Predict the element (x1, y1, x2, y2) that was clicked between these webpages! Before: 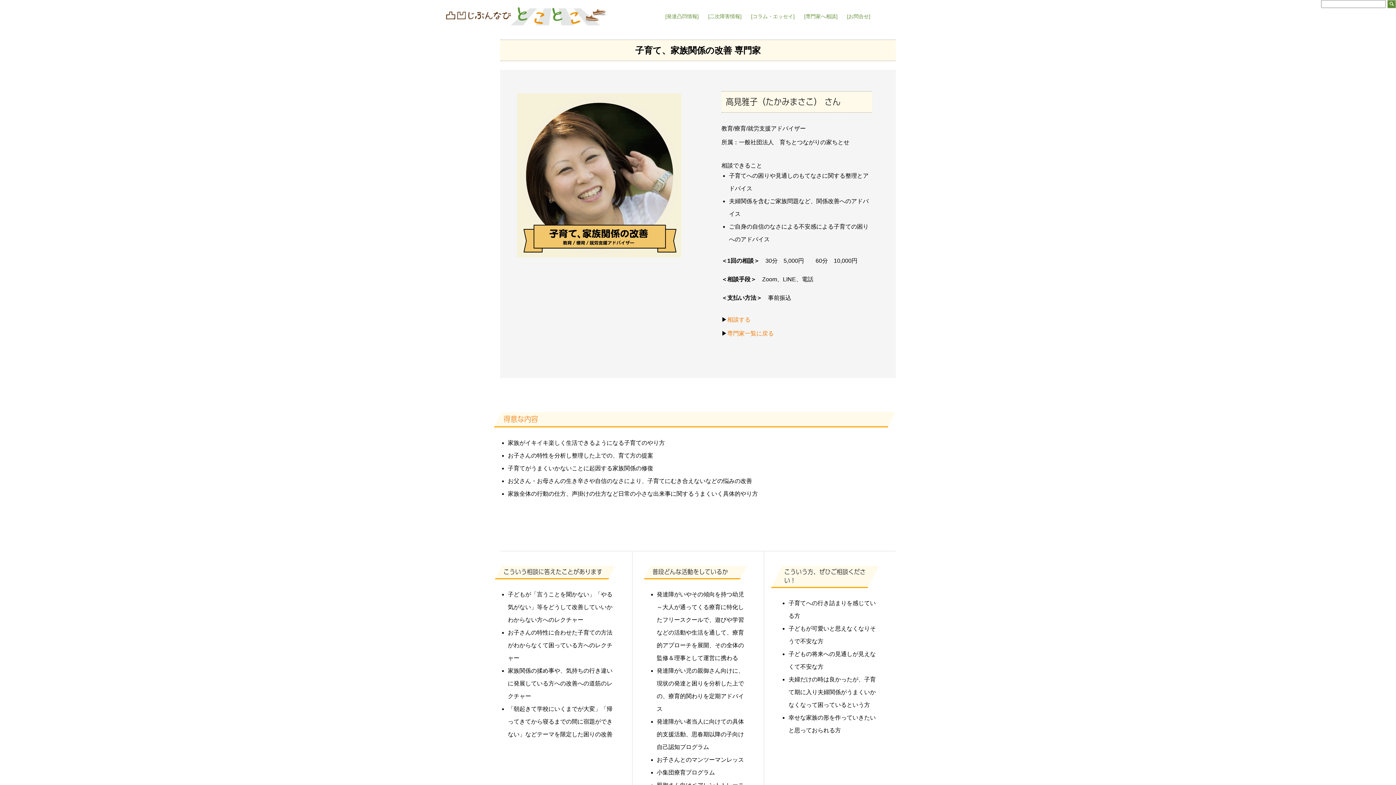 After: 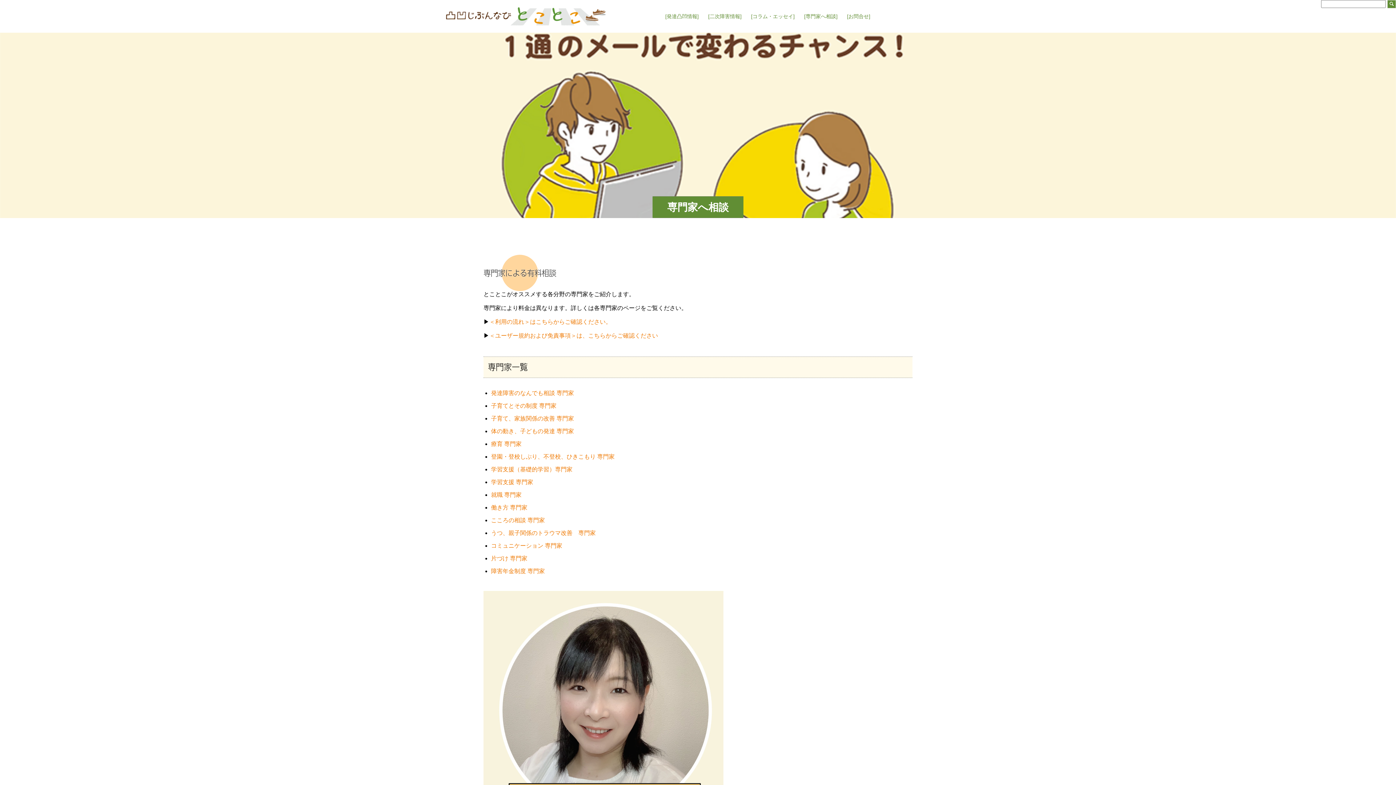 Action: label: 専門家一覧に戻る bbox: (727, 330, 774, 336)